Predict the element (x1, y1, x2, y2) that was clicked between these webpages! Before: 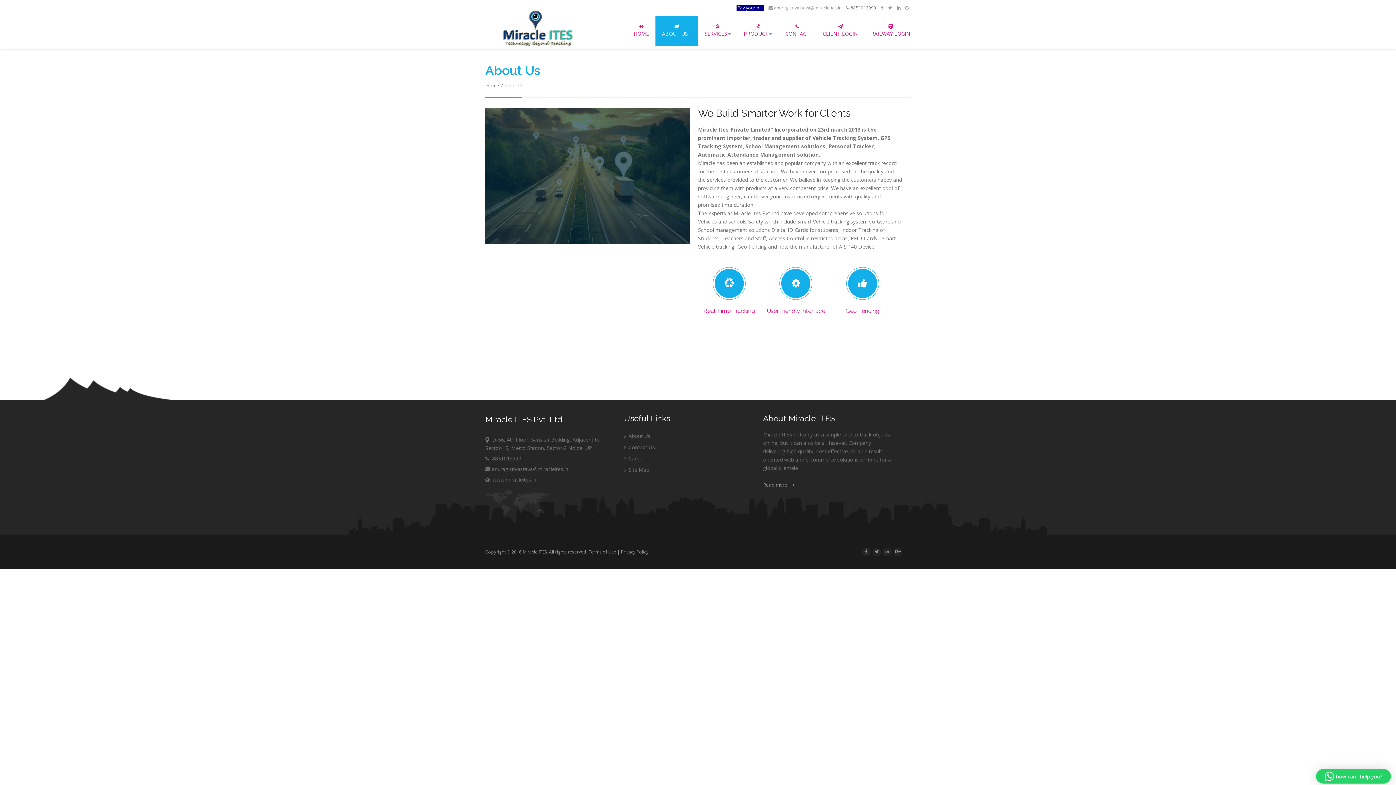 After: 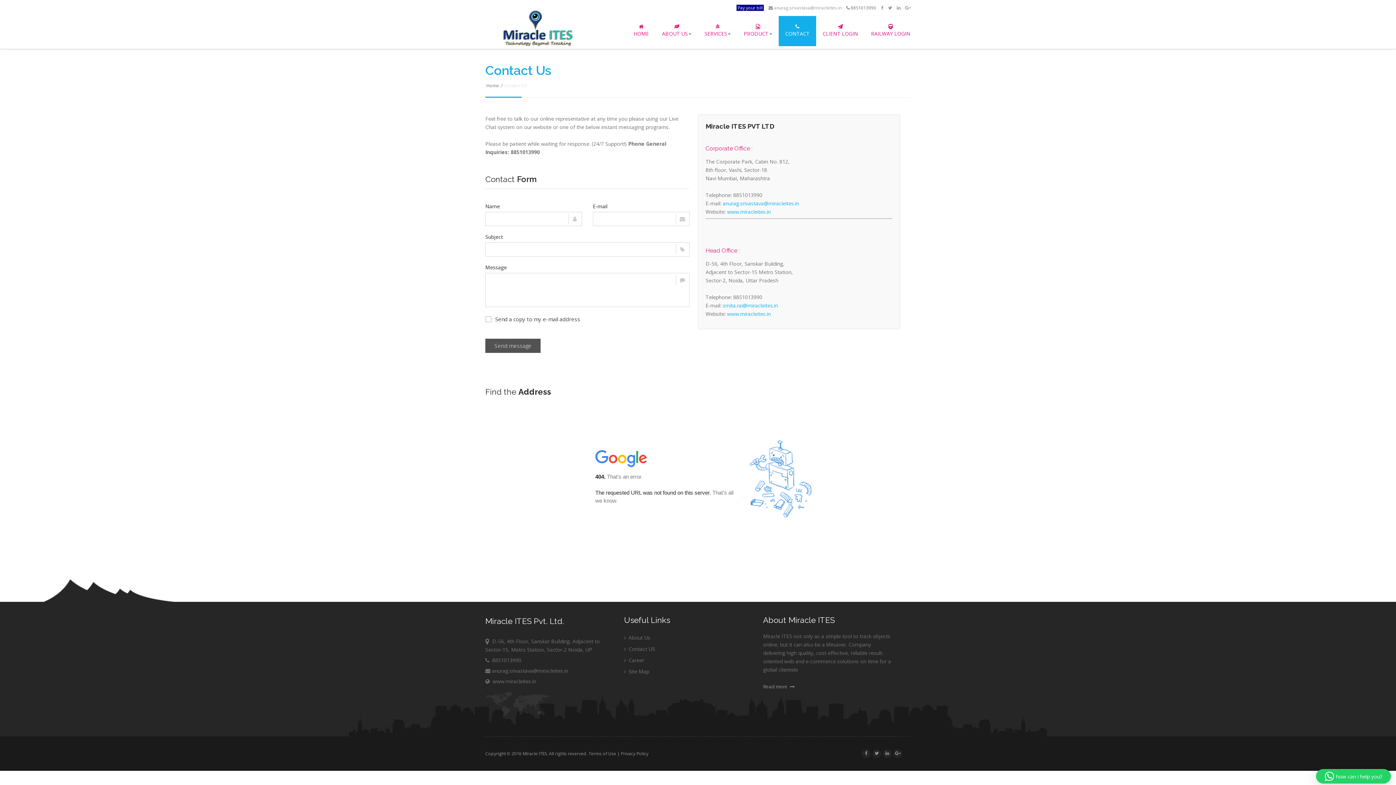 Action: bbox: (624, 444, 655, 451) label:  Contact US